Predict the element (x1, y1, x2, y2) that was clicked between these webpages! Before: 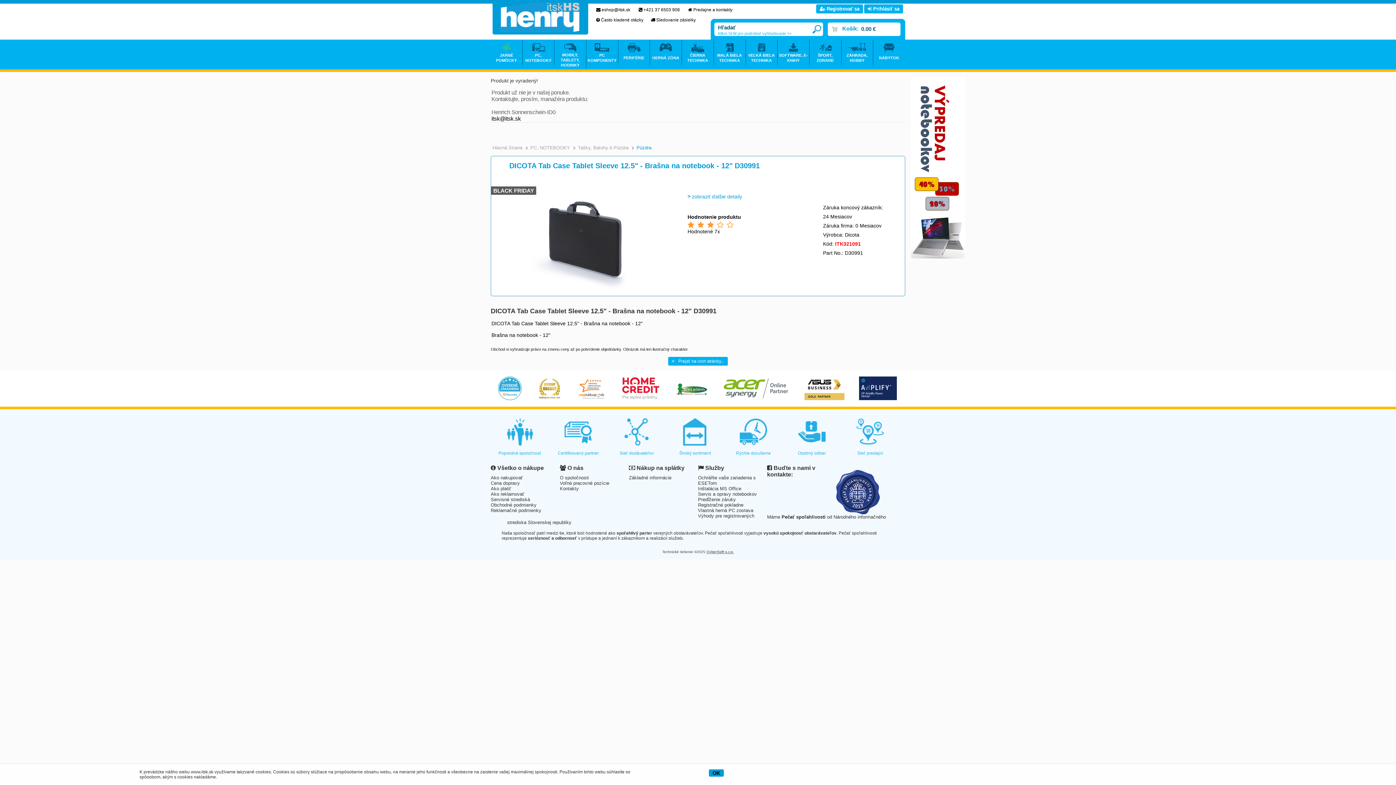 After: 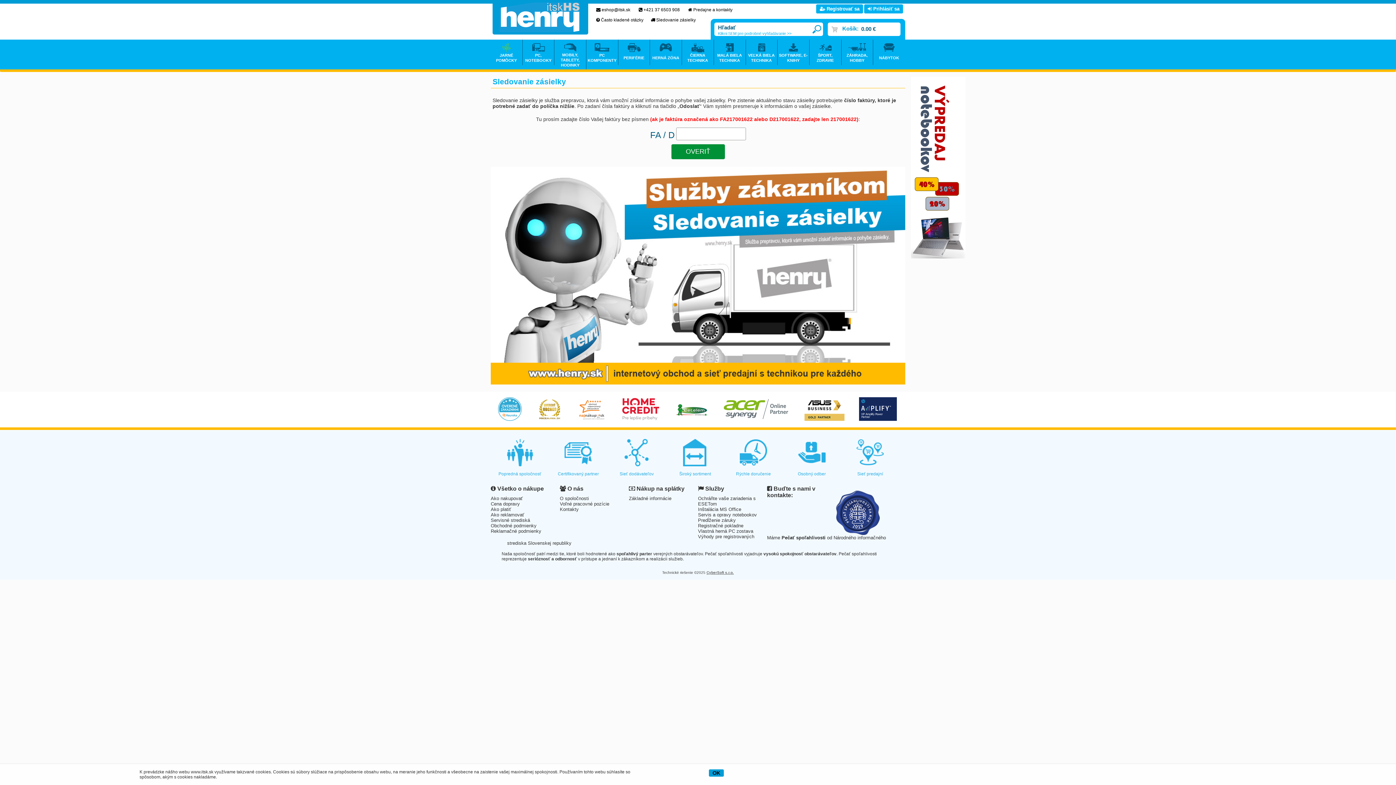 Action: label: Sledovanie zásielky bbox: (656, 17, 696, 22)